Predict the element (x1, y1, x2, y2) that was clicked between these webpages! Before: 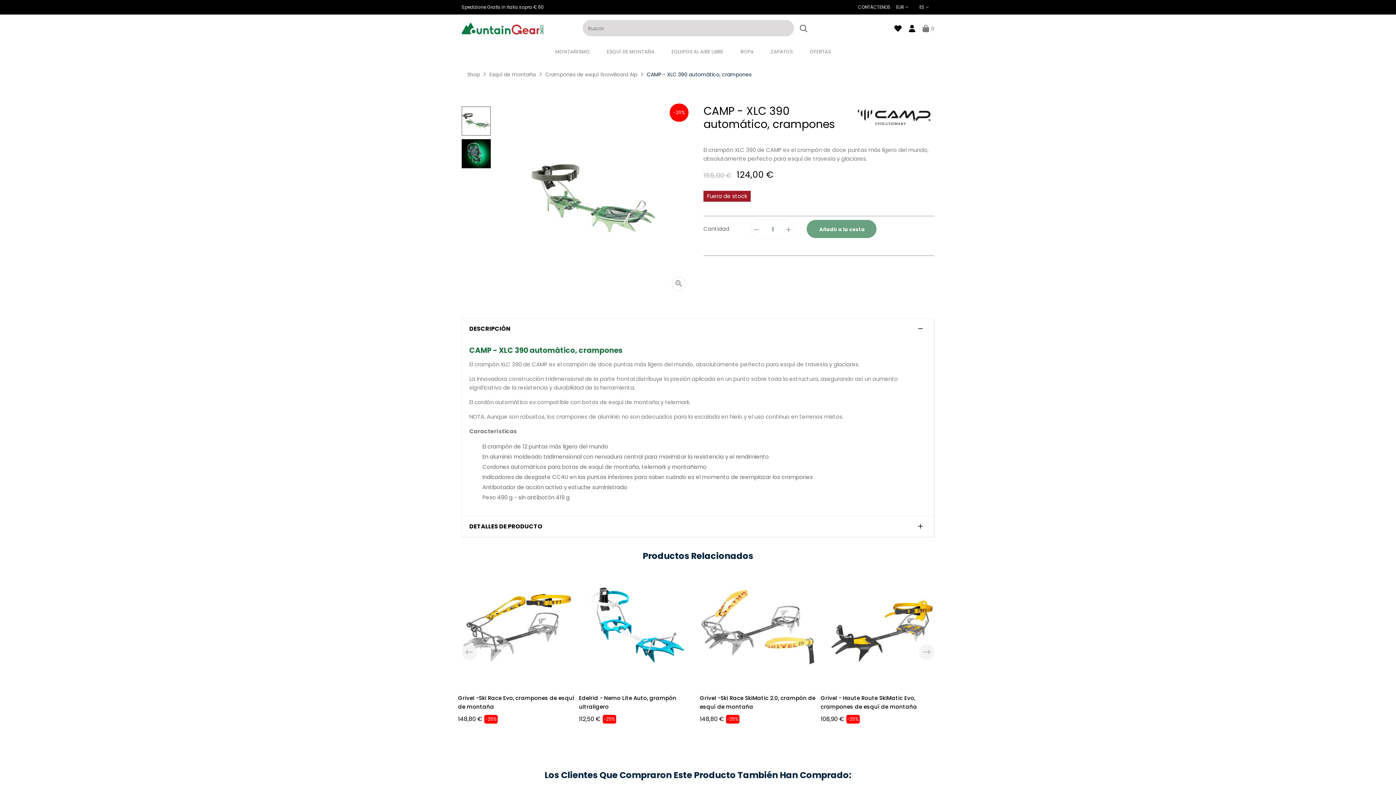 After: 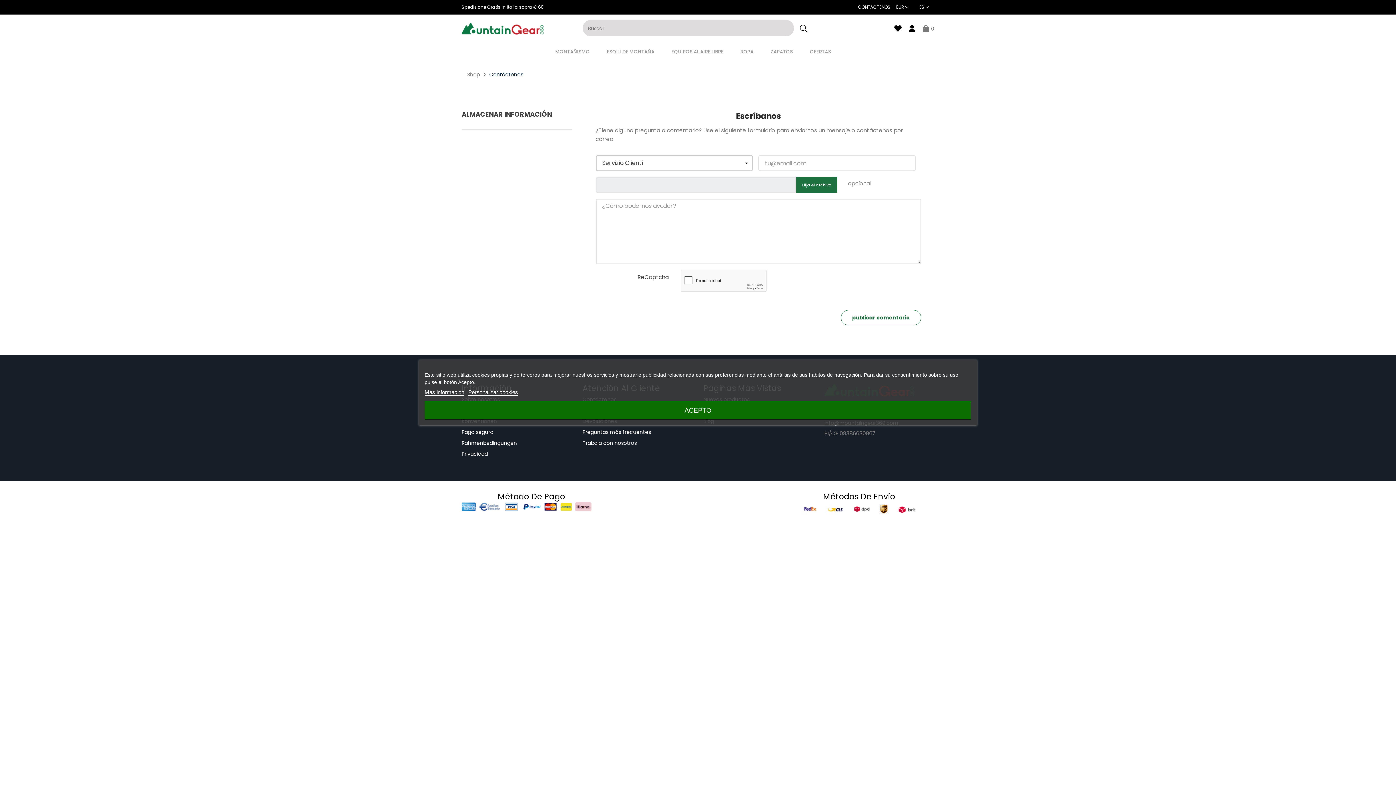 Action: label: CONTÁCTENOS bbox: (858, 0, 890, 14)